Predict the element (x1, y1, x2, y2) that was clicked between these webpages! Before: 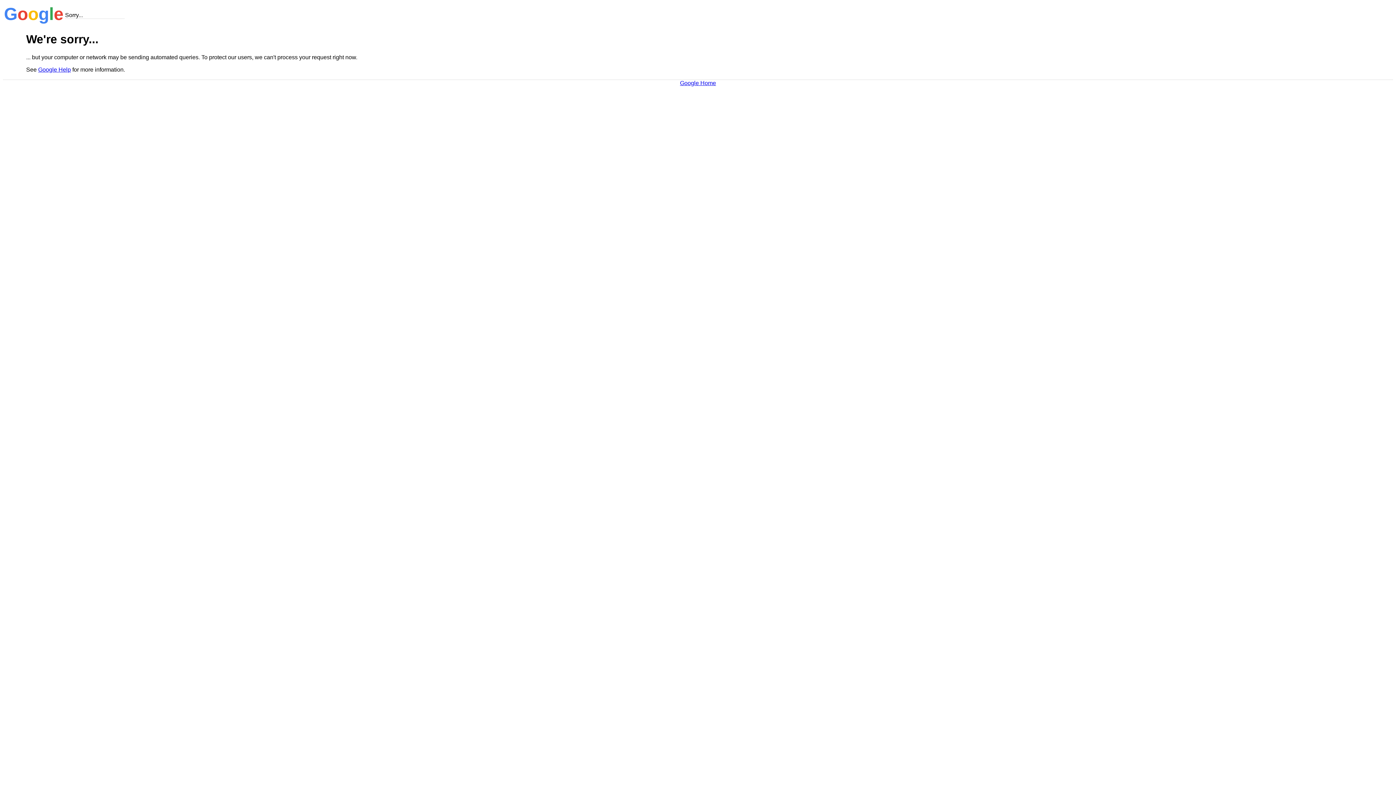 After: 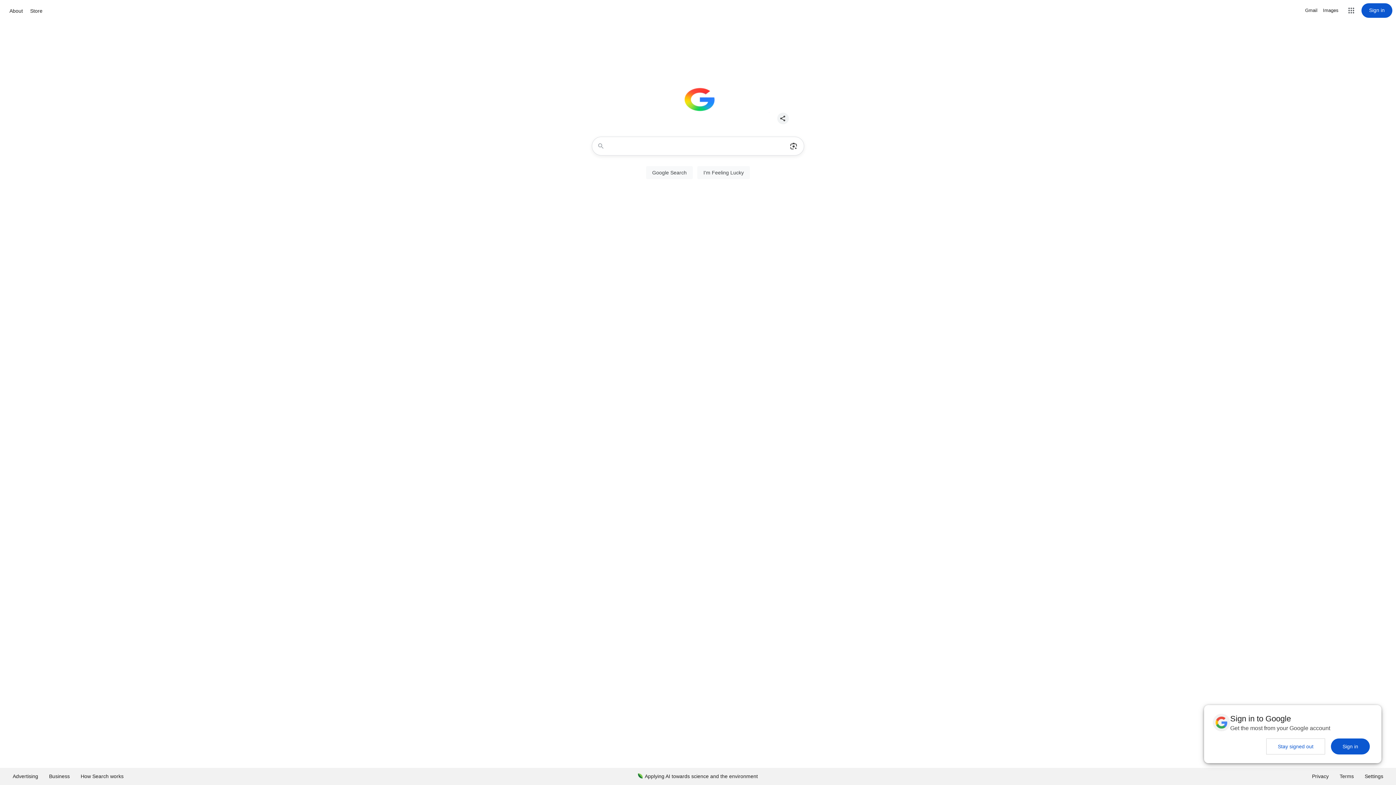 Action: bbox: (680, 79, 716, 86) label: Google Home